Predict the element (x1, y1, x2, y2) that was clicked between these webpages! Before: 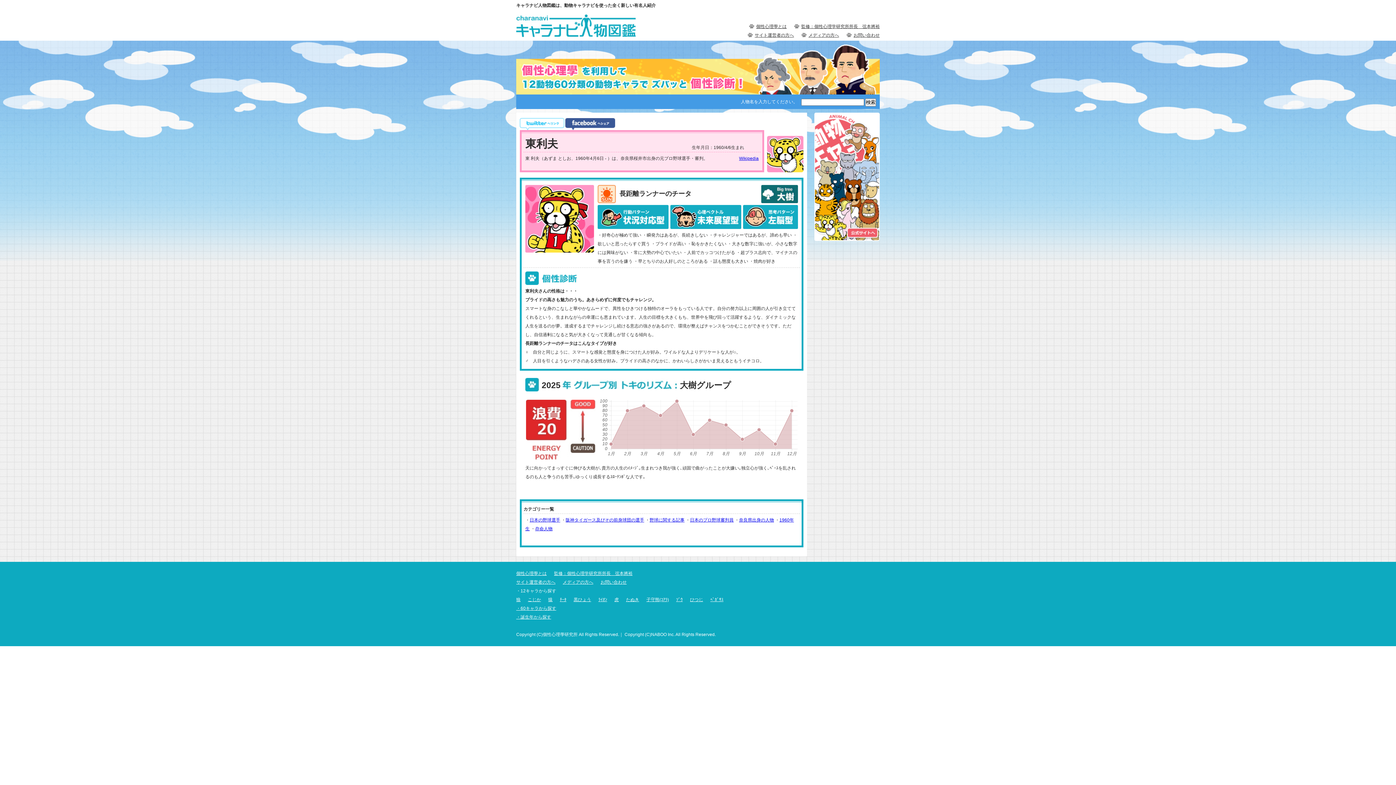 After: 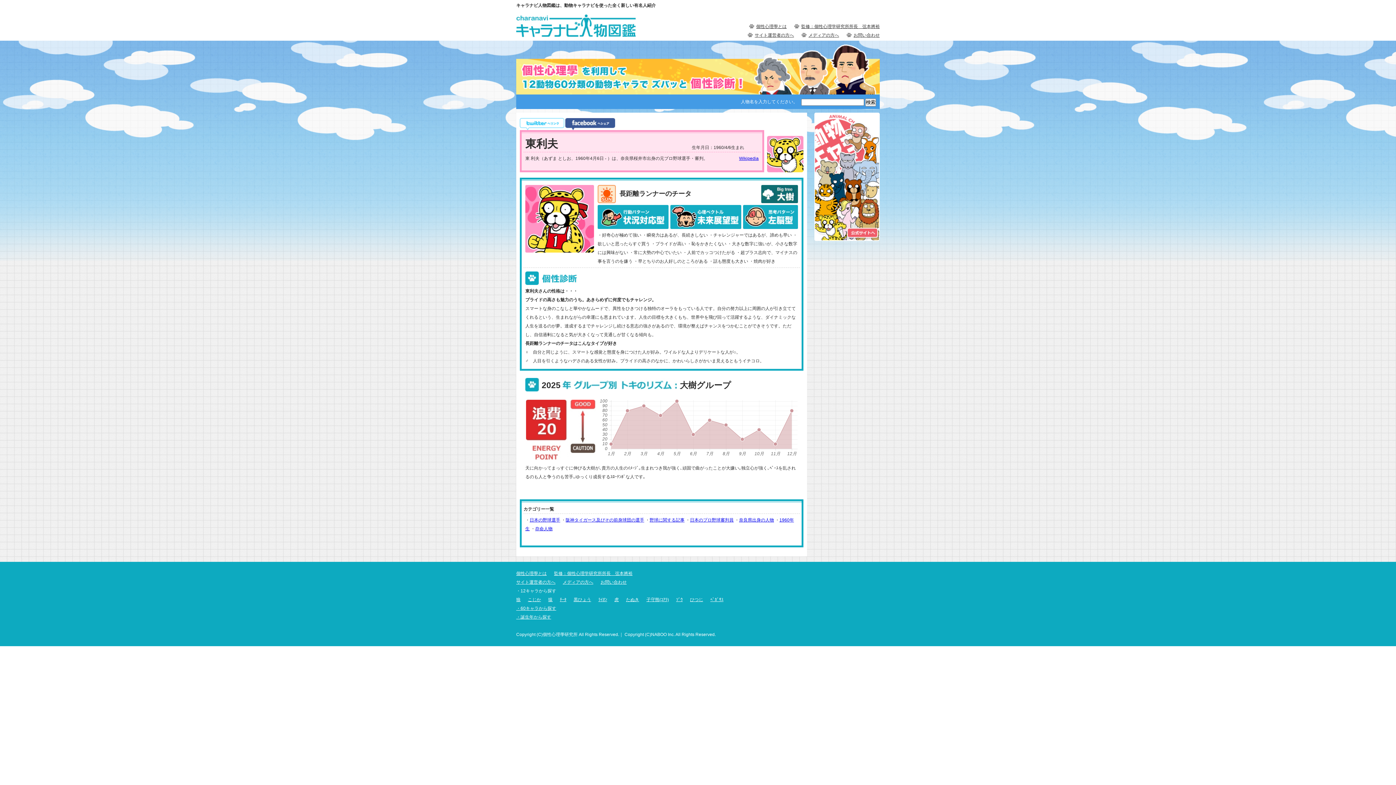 Action: bbox: (565, 123, 615, 128)